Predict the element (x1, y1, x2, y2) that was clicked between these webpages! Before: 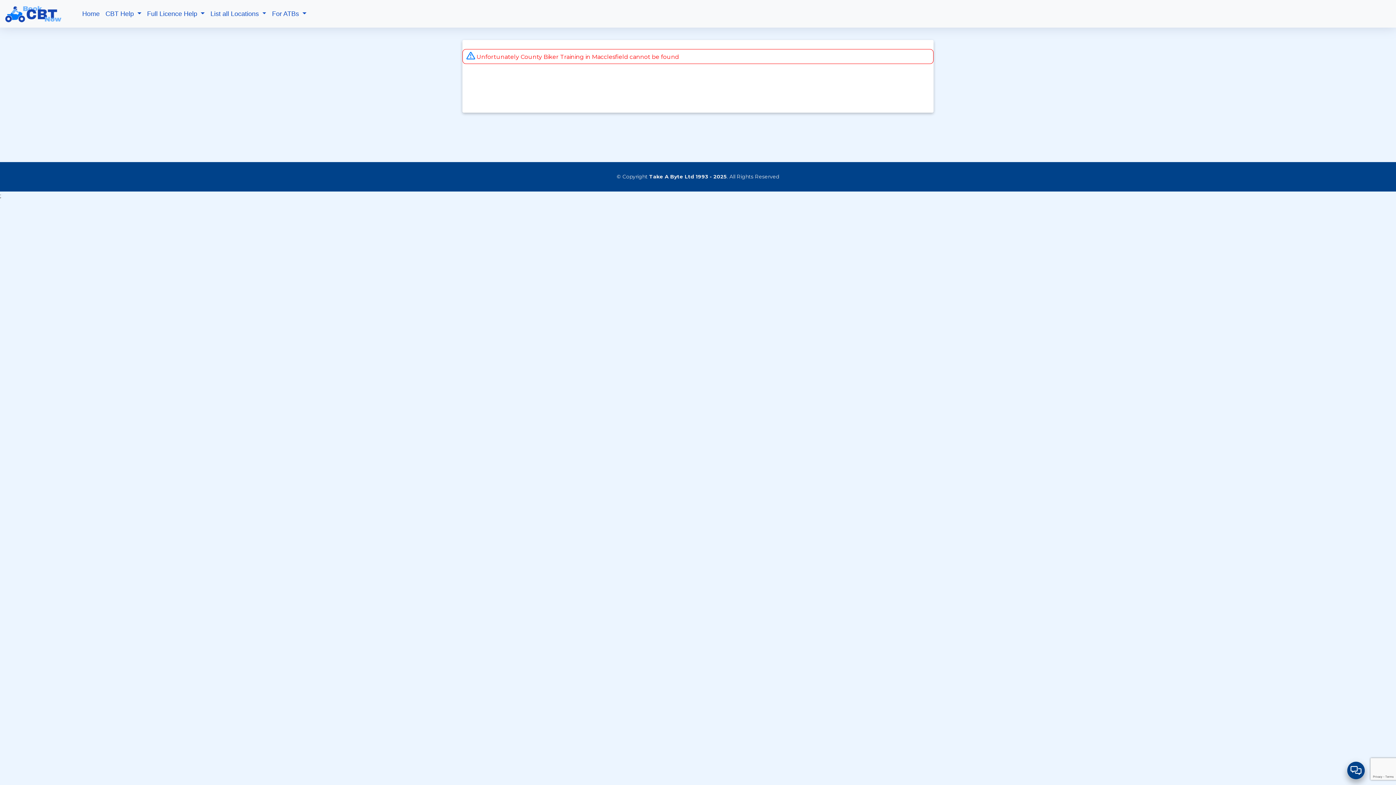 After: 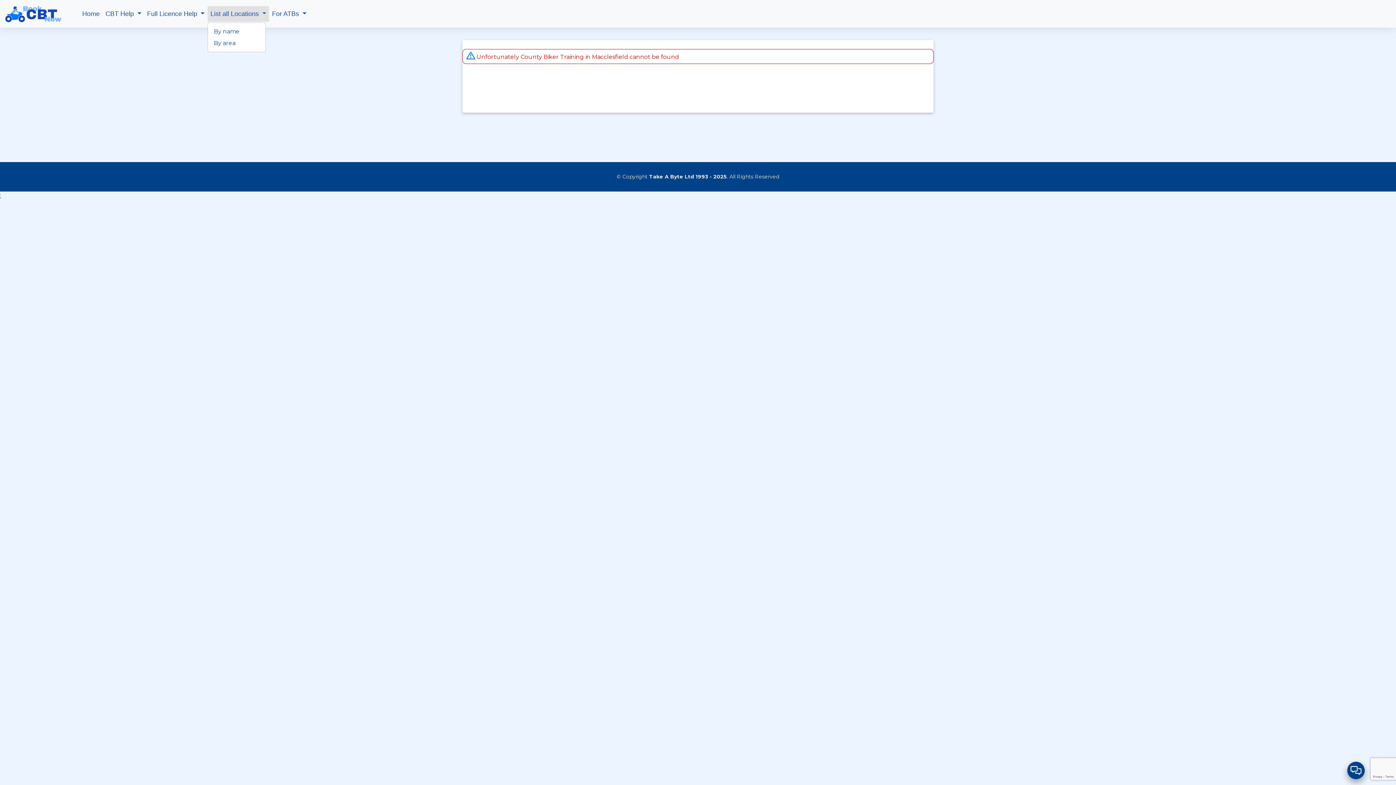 Action: bbox: (207, 6, 269, 21) label: List all Locations 